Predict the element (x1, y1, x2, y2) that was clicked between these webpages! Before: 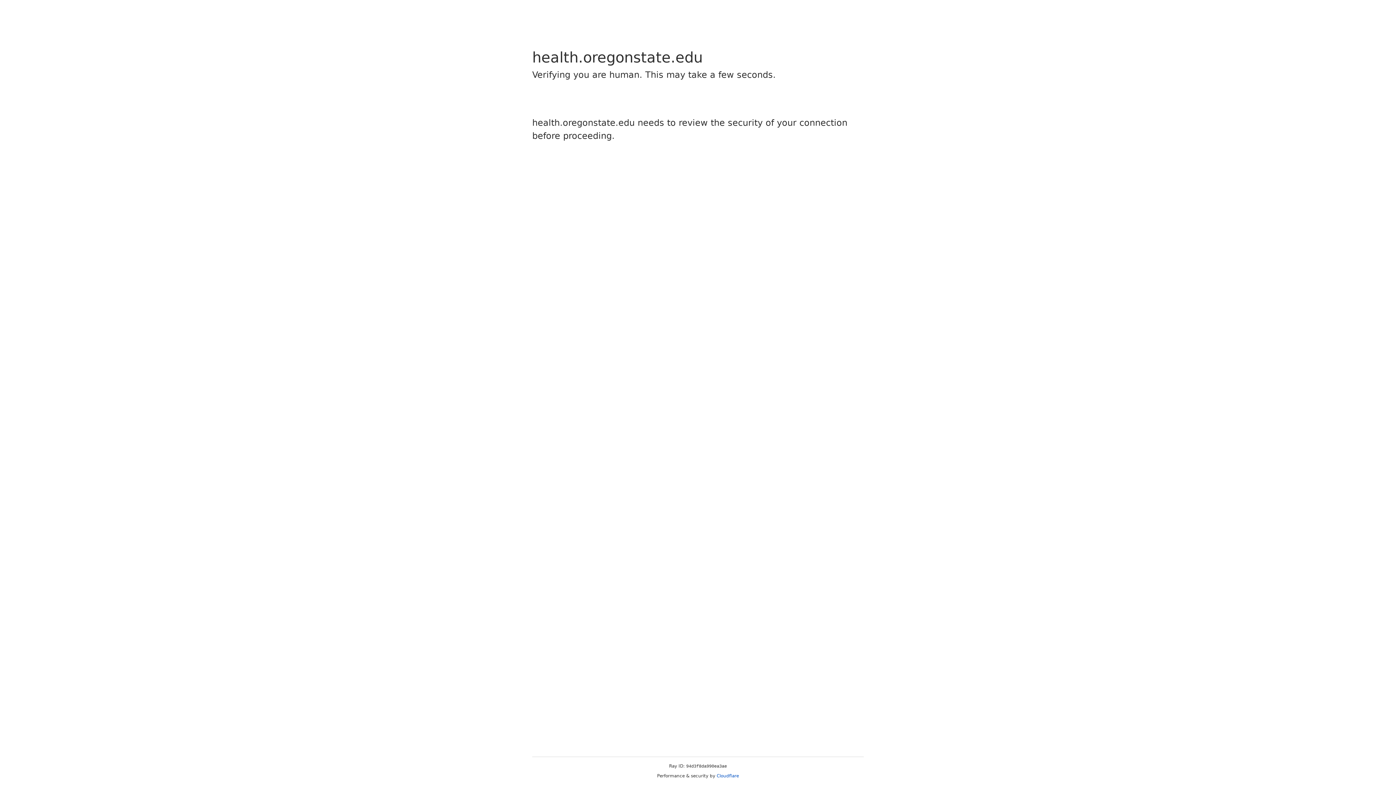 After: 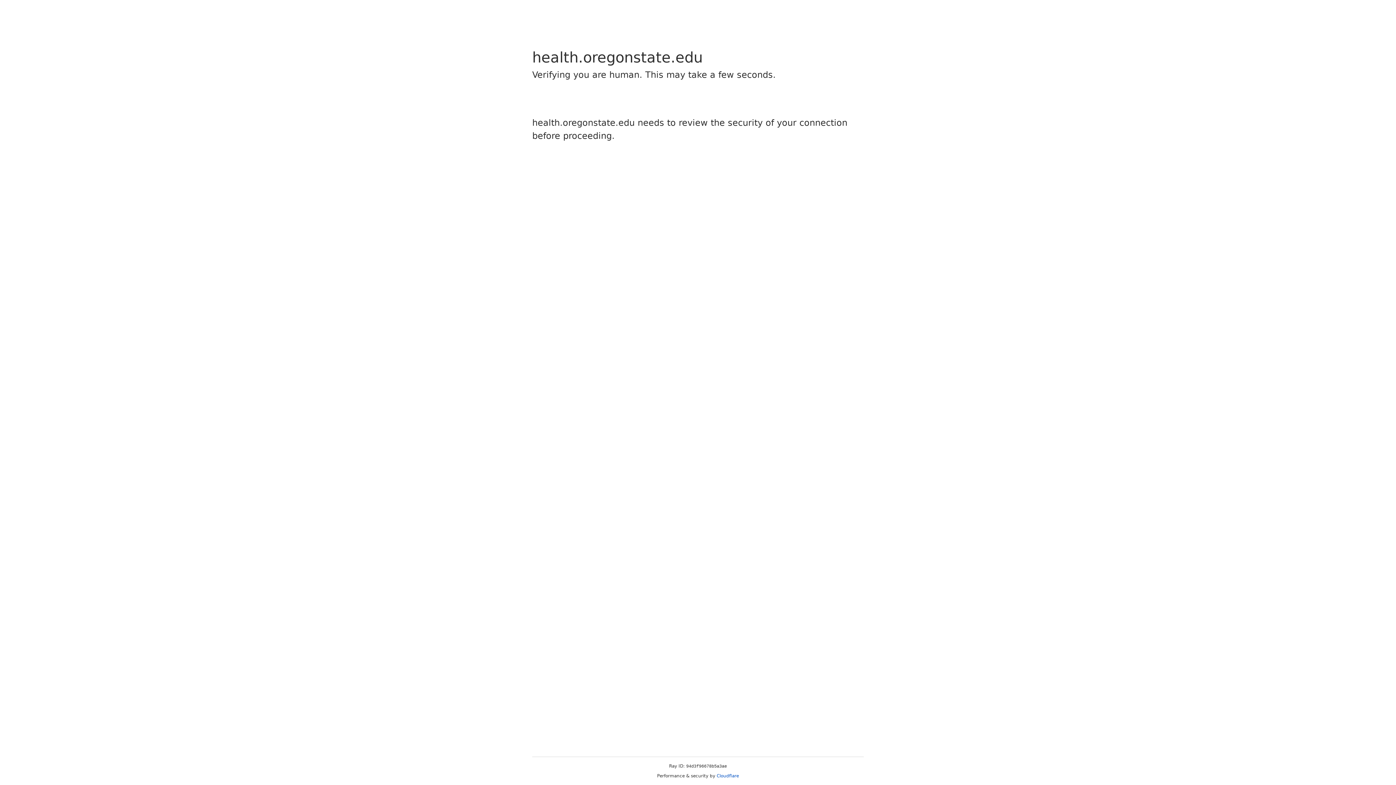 Action: label: Cloudflare bbox: (716, 773, 739, 778)